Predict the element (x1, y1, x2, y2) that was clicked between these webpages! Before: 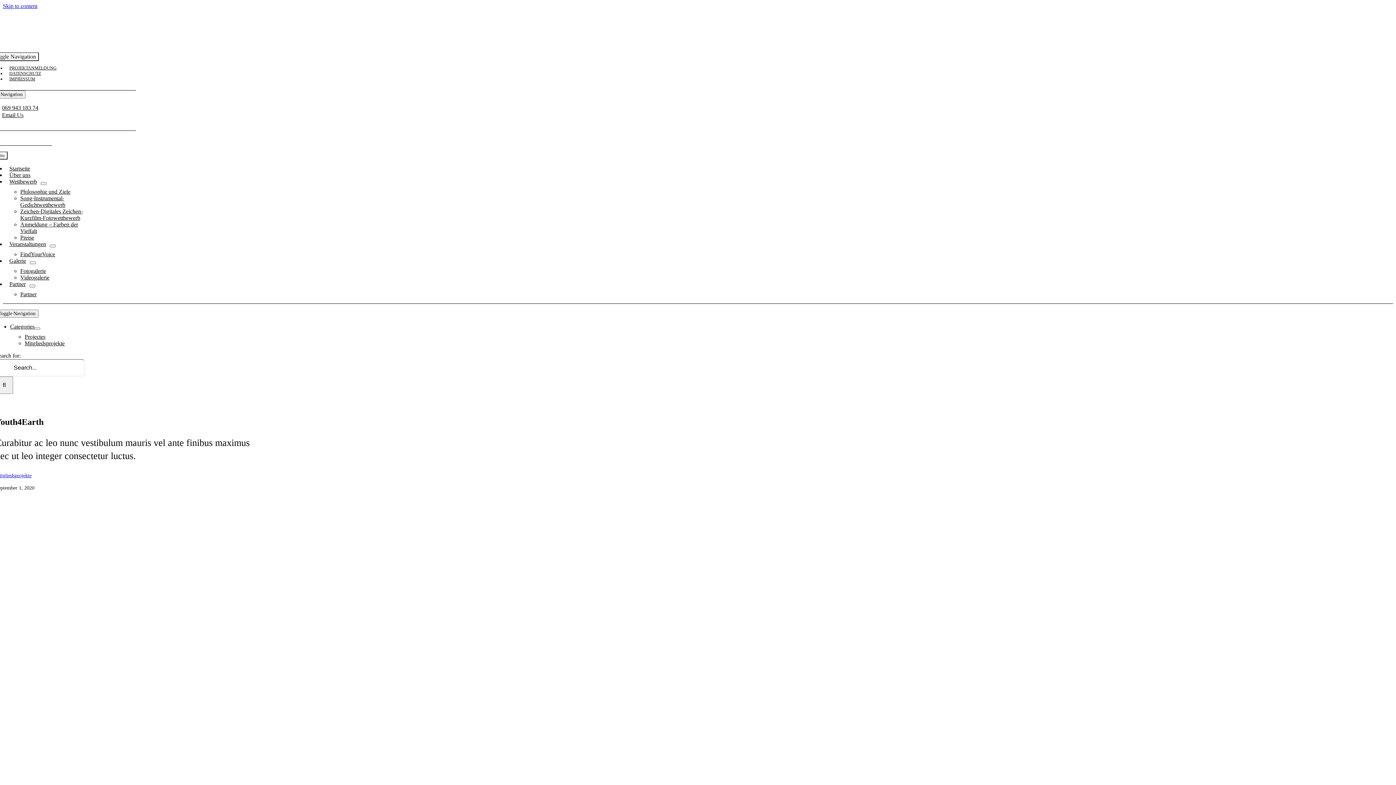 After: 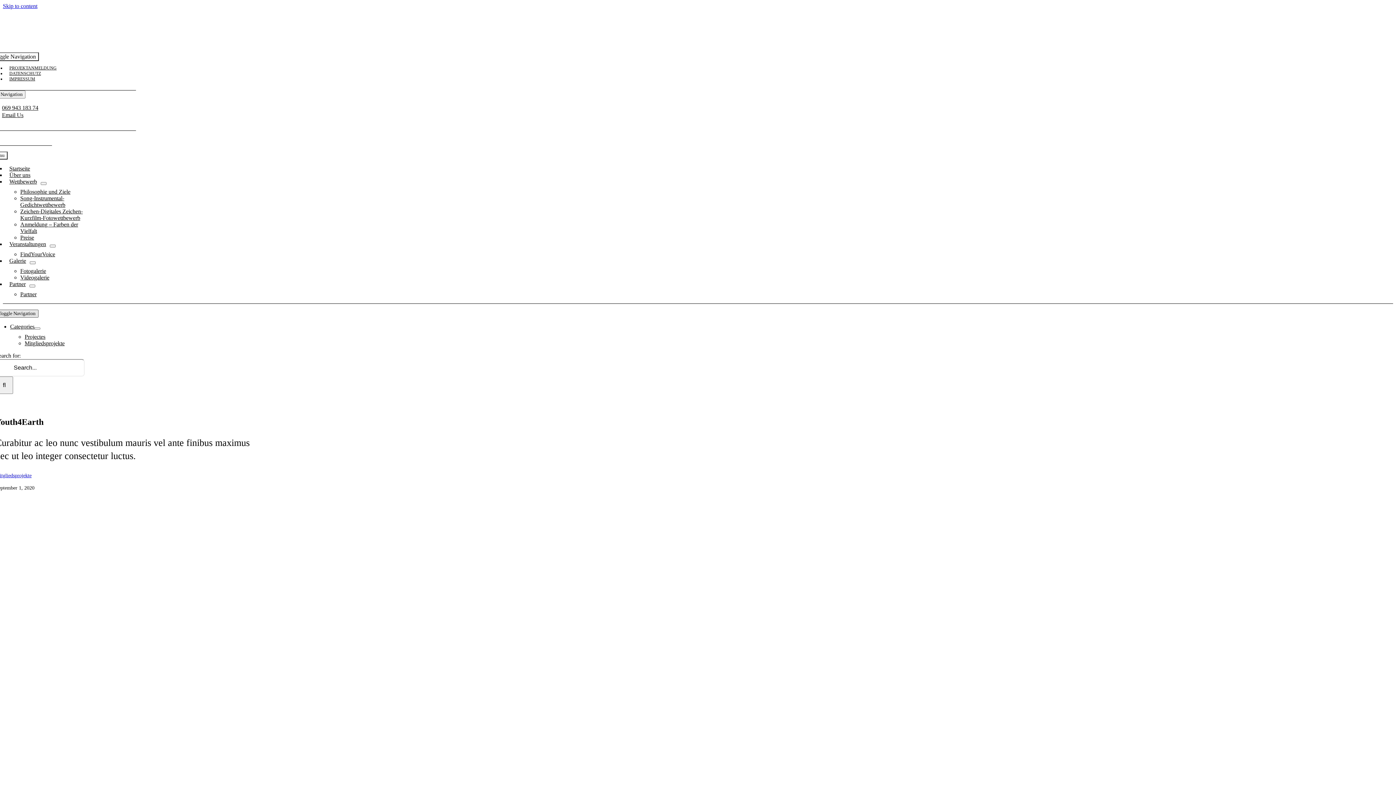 Action: bbox: (-4, 309, 38, 317) label: Toggle Navigation